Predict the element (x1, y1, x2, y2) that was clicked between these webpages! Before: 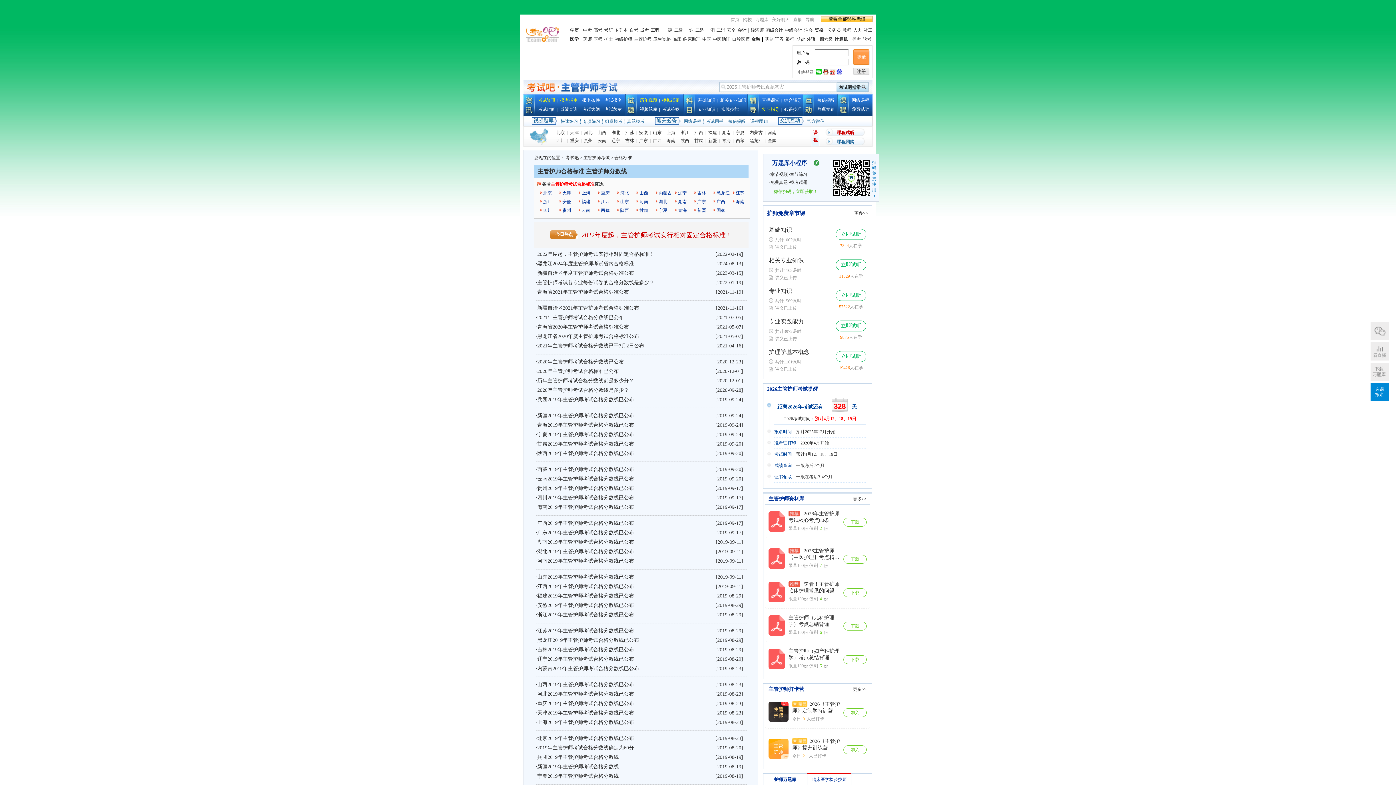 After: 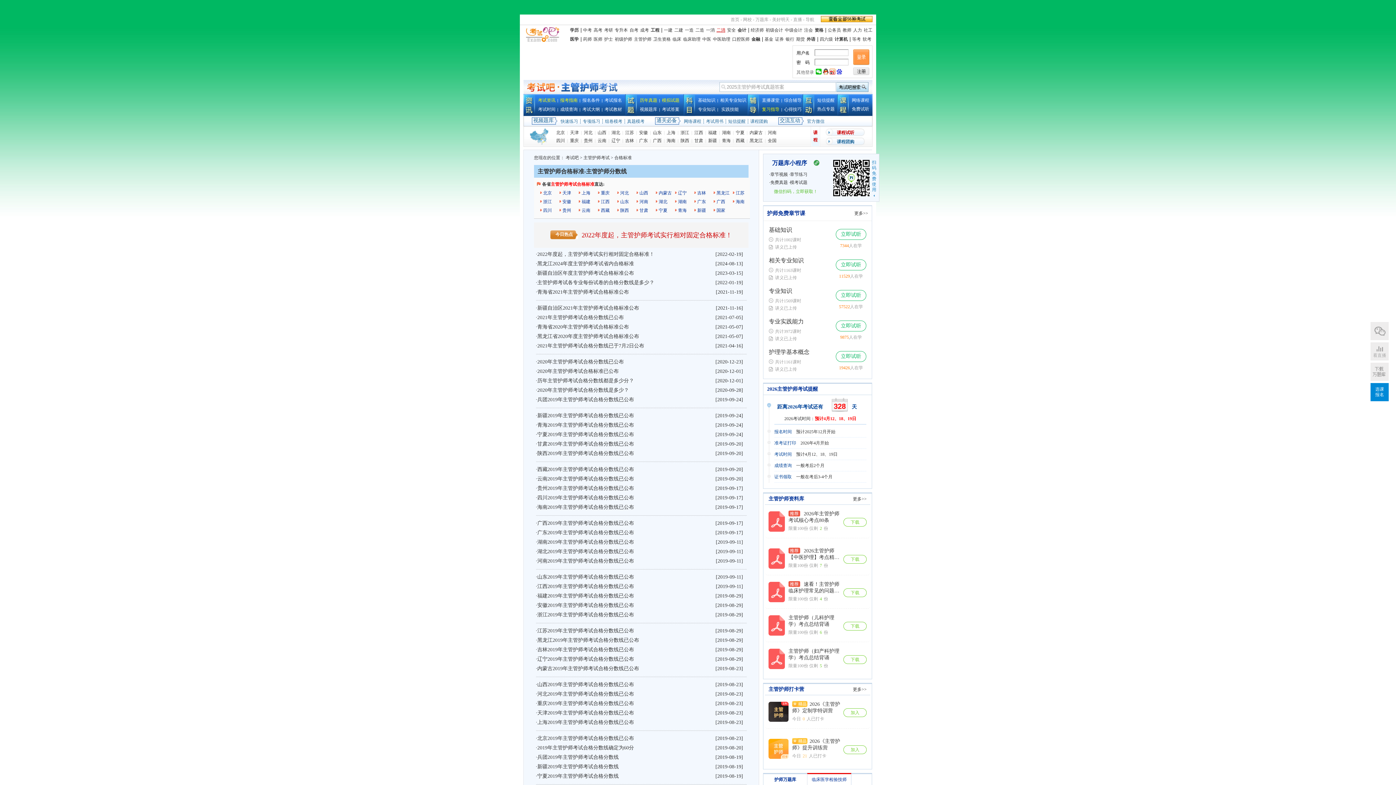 Action: bbox: (716, 25, 725, 34) label: 二消